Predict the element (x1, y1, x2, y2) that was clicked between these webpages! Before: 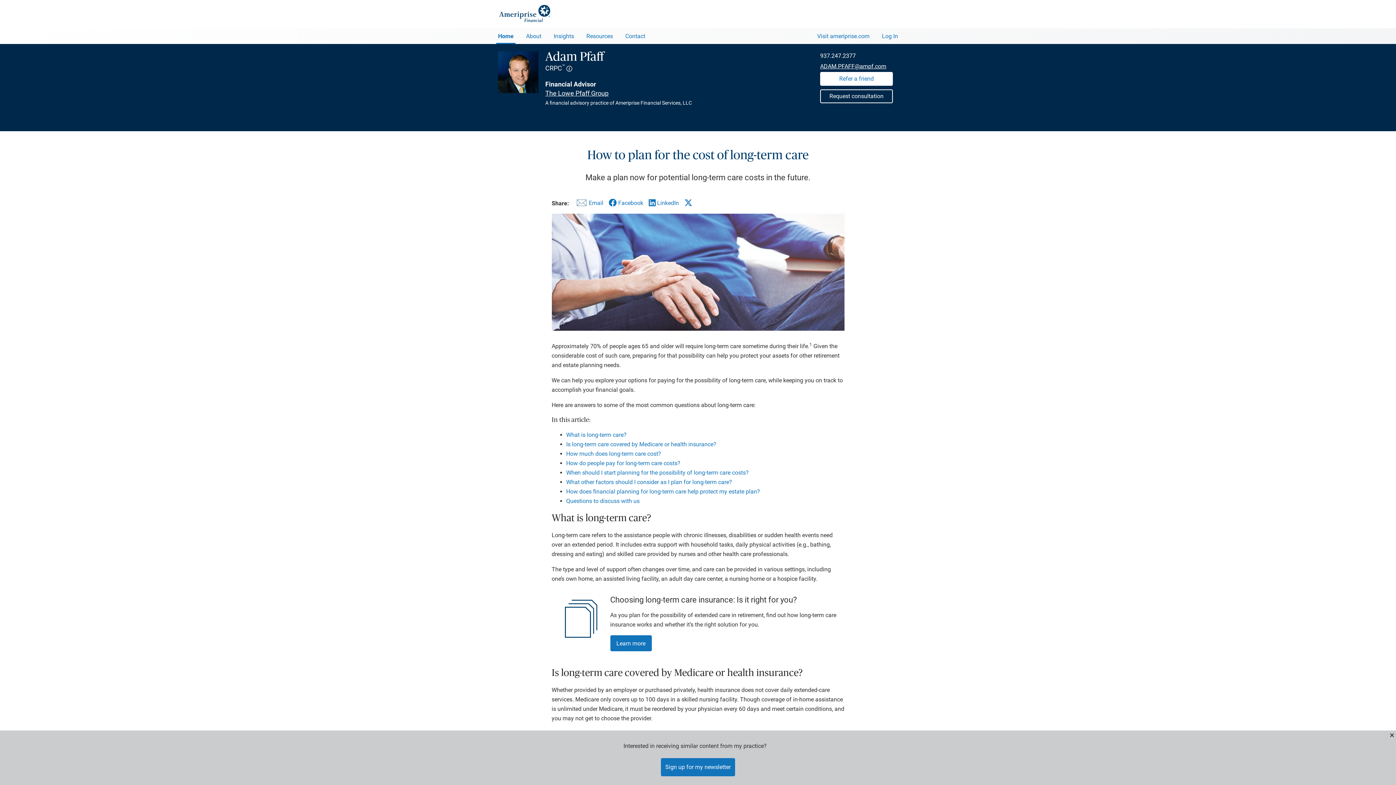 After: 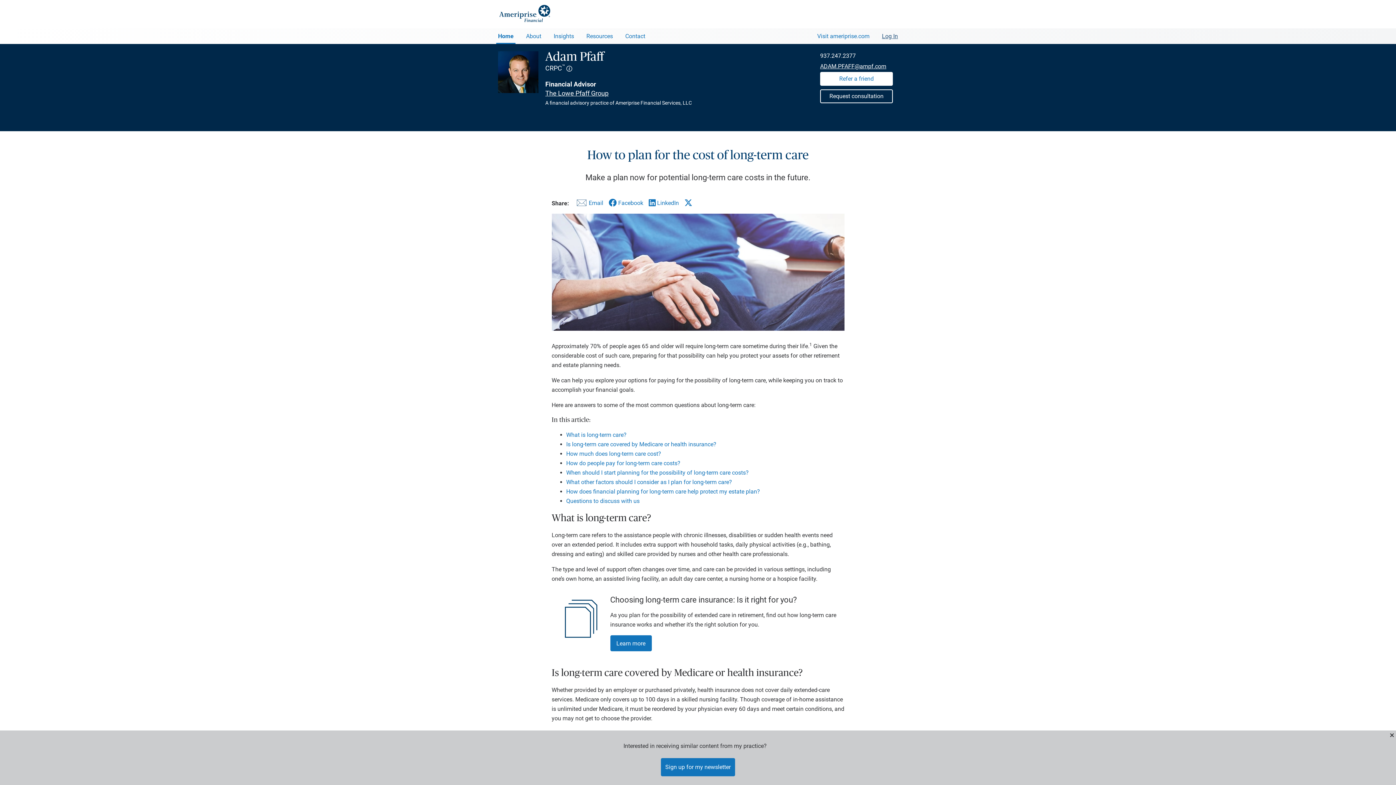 Action: bbox: (882, 29, 898, 43) label: Log In